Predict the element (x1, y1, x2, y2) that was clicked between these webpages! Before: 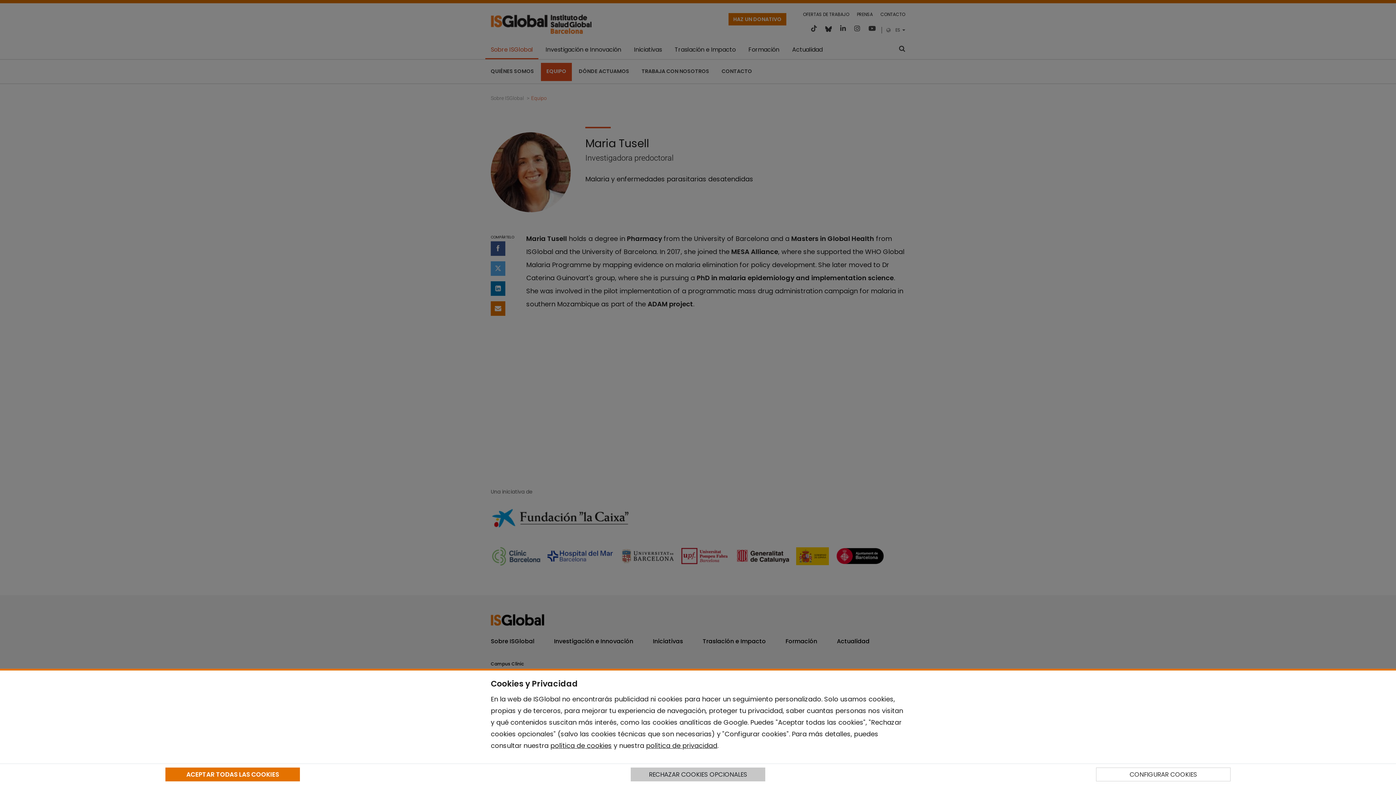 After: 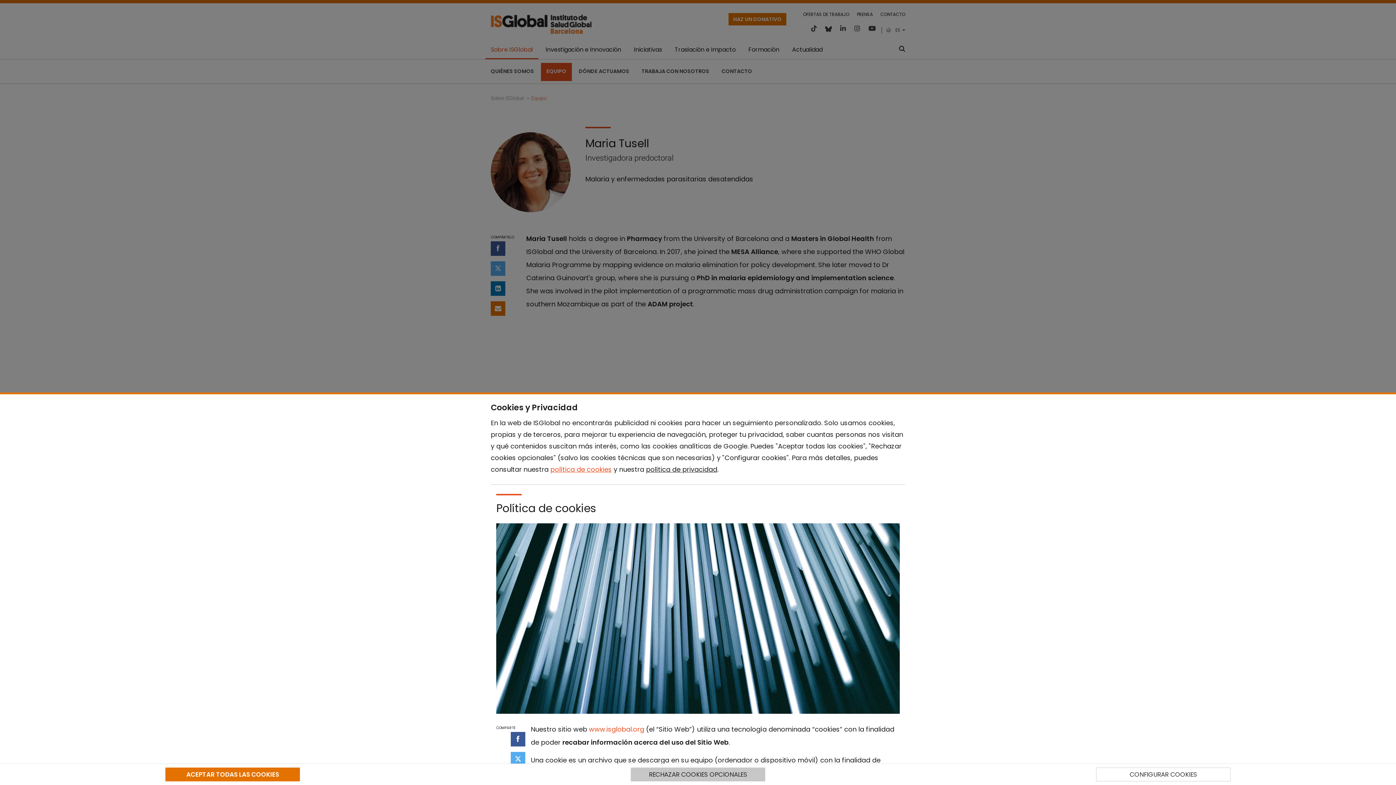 Action: label: política de cookies bbox: (550, 741, 612, 750)